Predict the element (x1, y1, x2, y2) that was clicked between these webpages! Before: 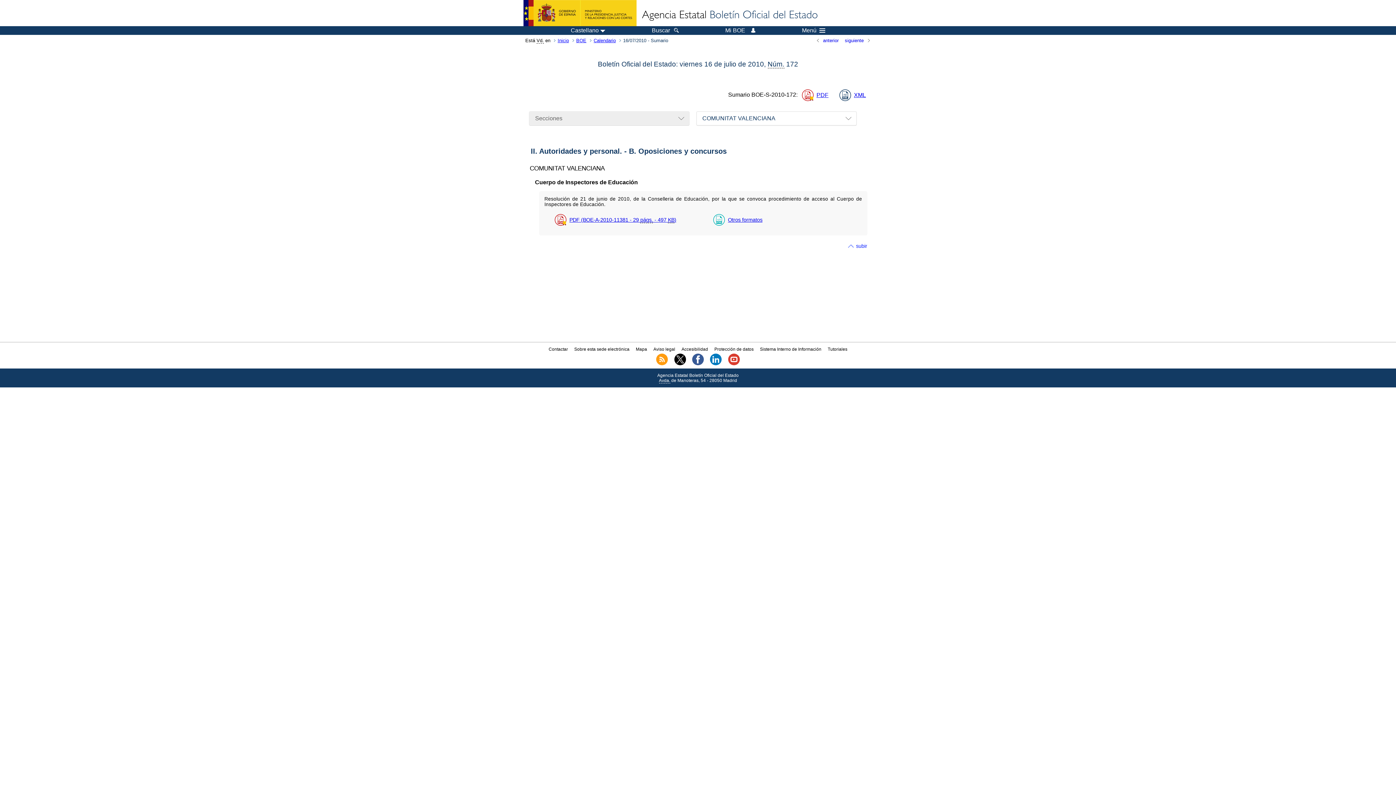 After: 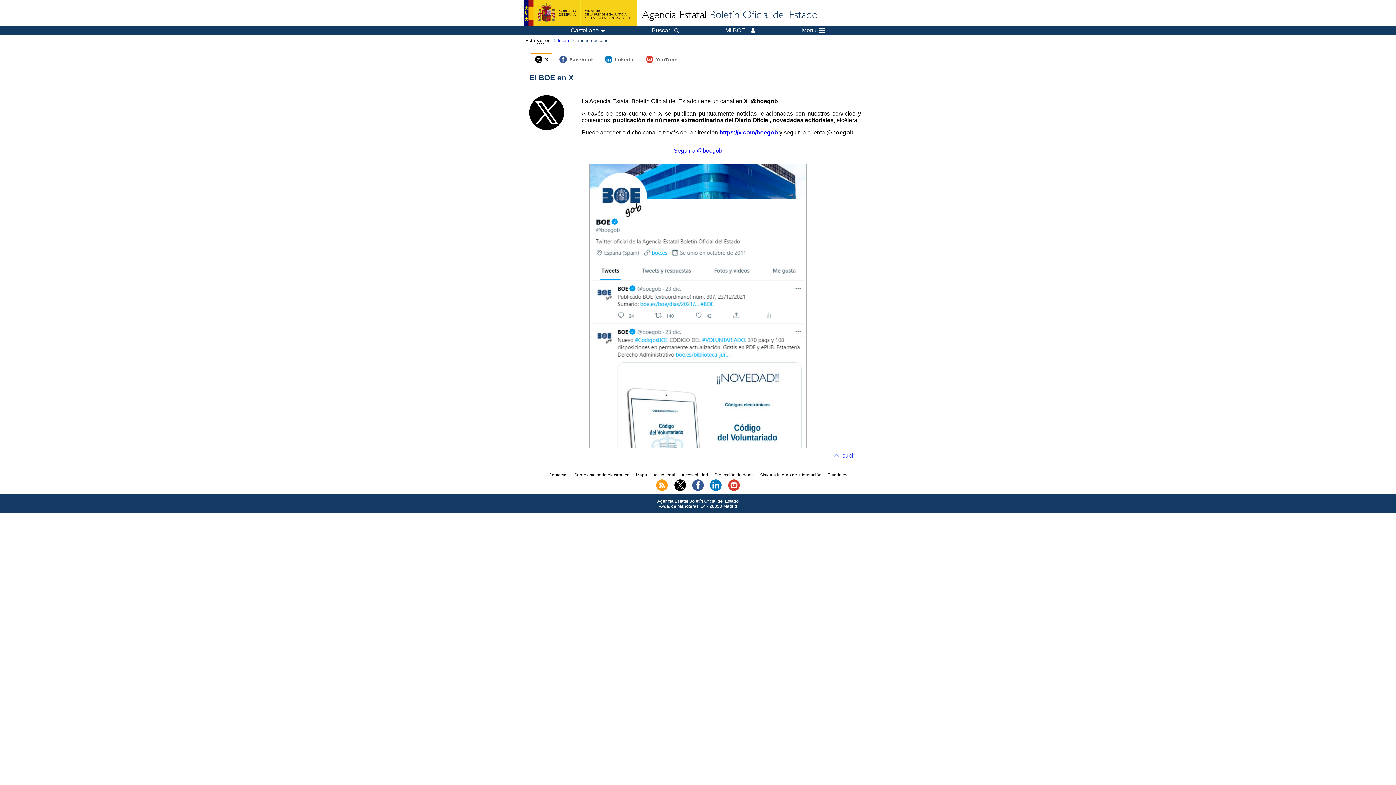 Action: bbox: (674, 361, 686, 366)